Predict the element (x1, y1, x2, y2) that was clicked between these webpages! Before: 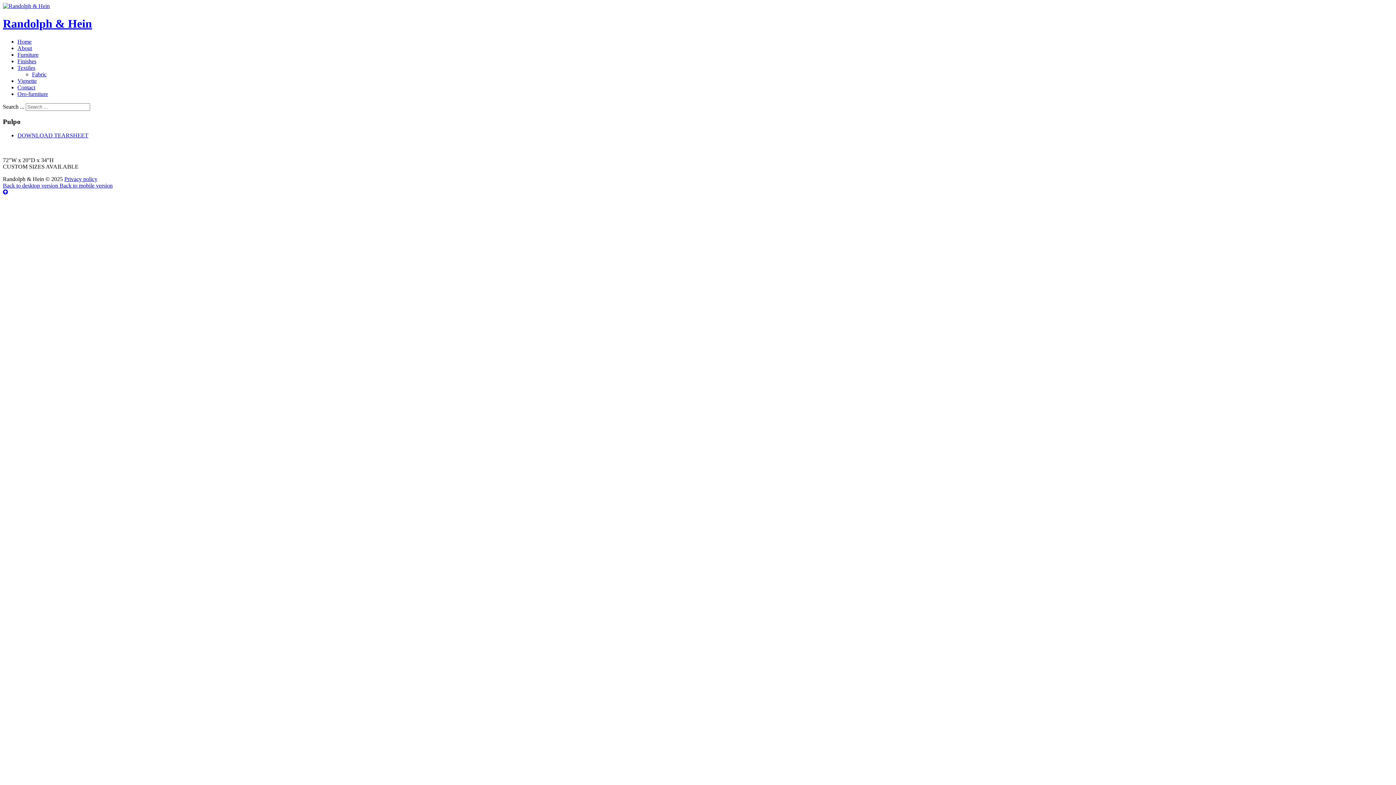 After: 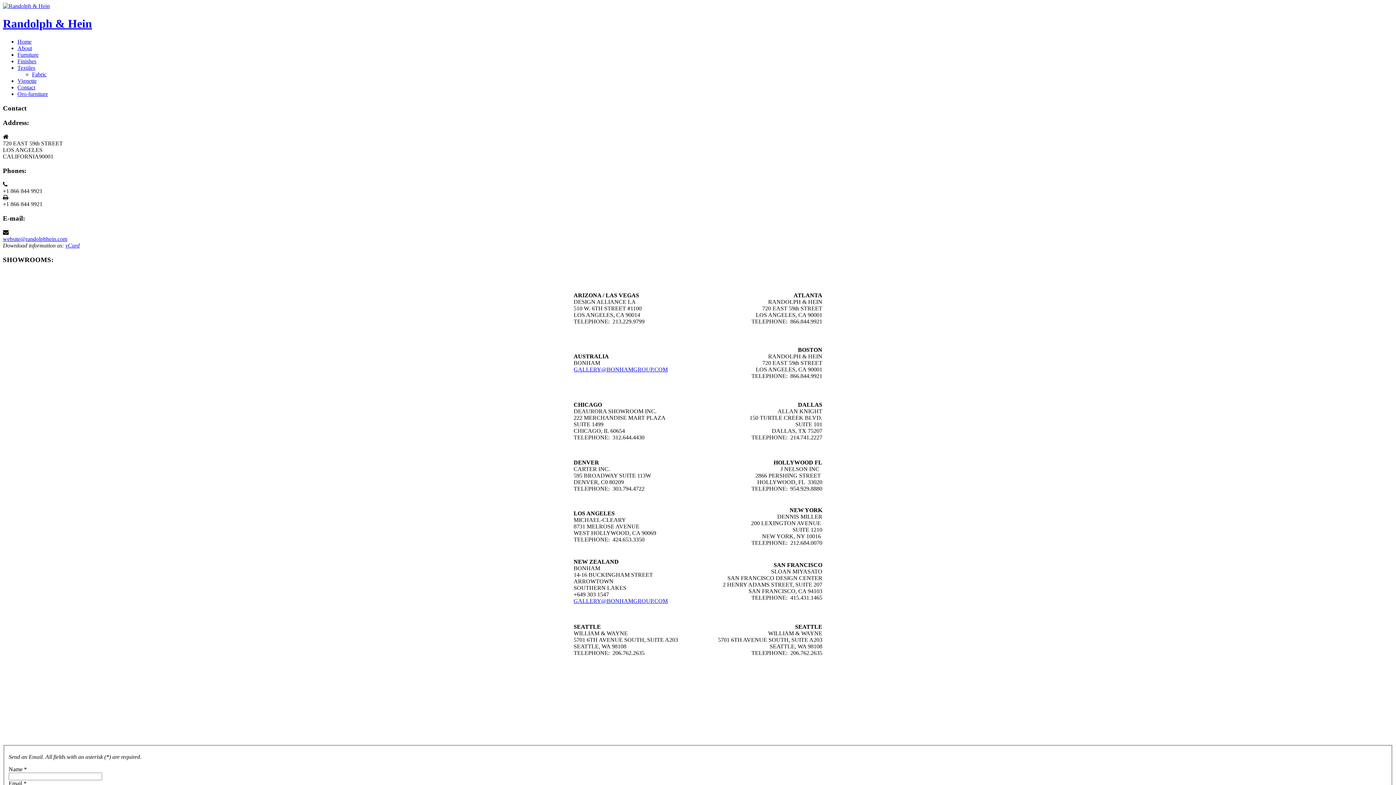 Action: bbox: (17, 84, 35, 90) label: Contact